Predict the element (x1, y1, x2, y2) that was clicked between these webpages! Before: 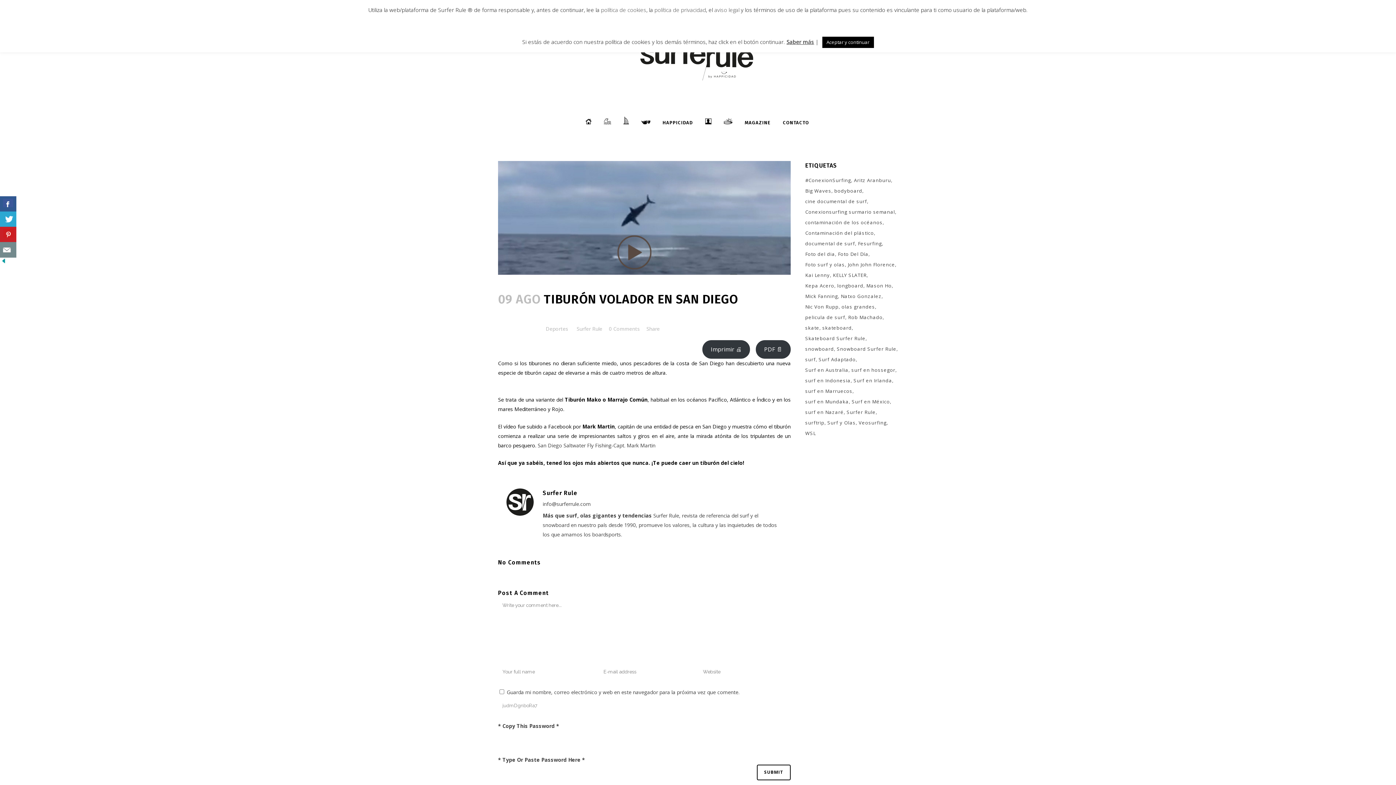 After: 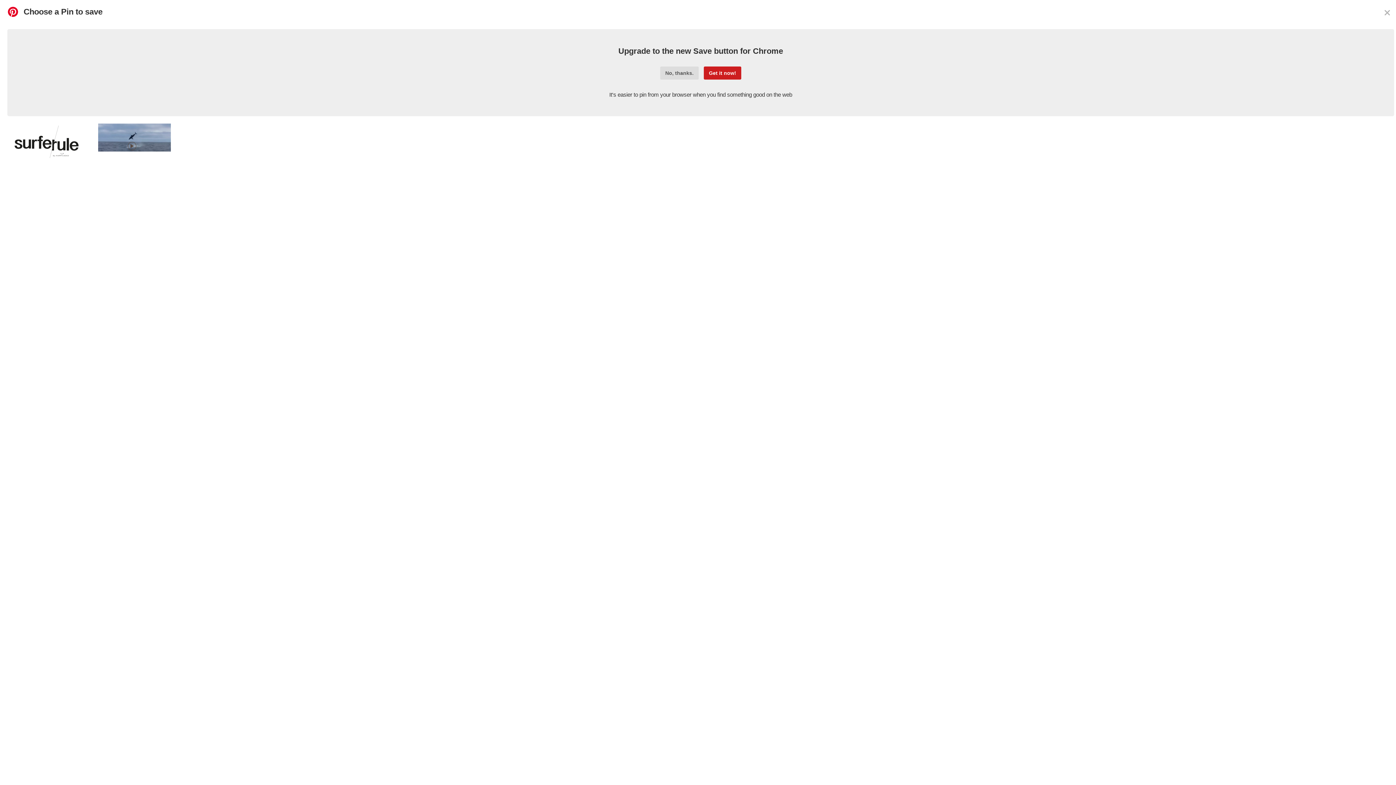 Action: bbox: (0, 226, 16, 242)